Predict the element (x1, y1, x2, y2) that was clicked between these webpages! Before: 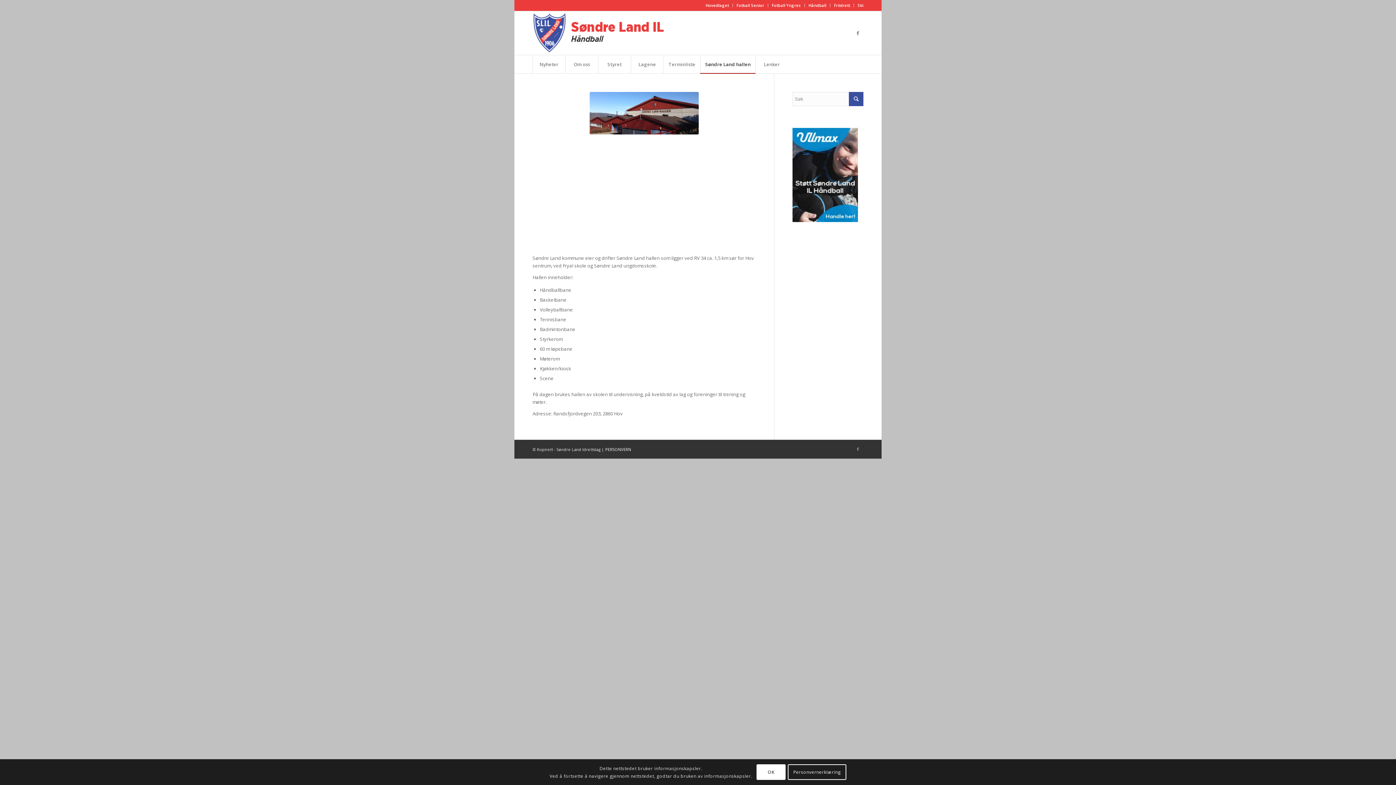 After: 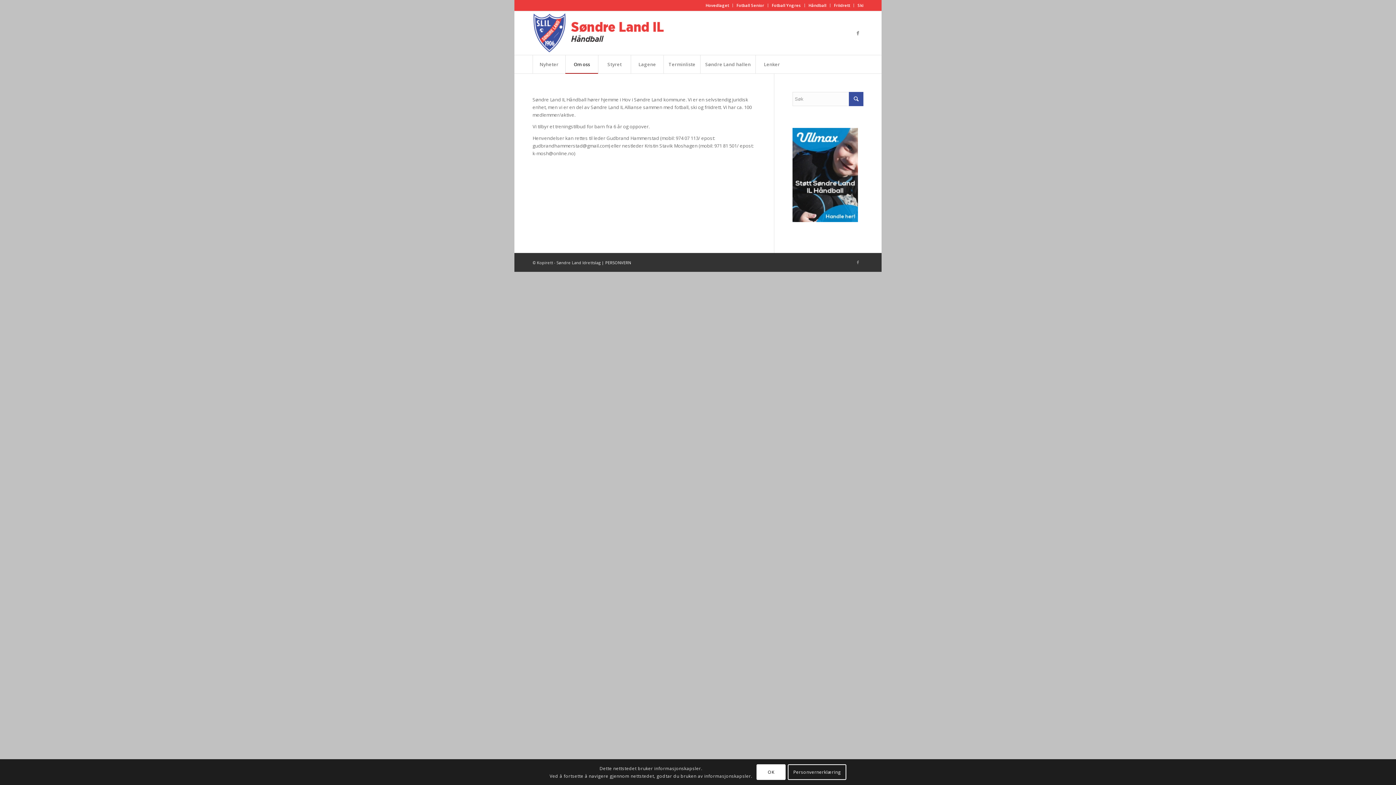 Action: bbox: (565, 55, 598, 73) label: Om oss